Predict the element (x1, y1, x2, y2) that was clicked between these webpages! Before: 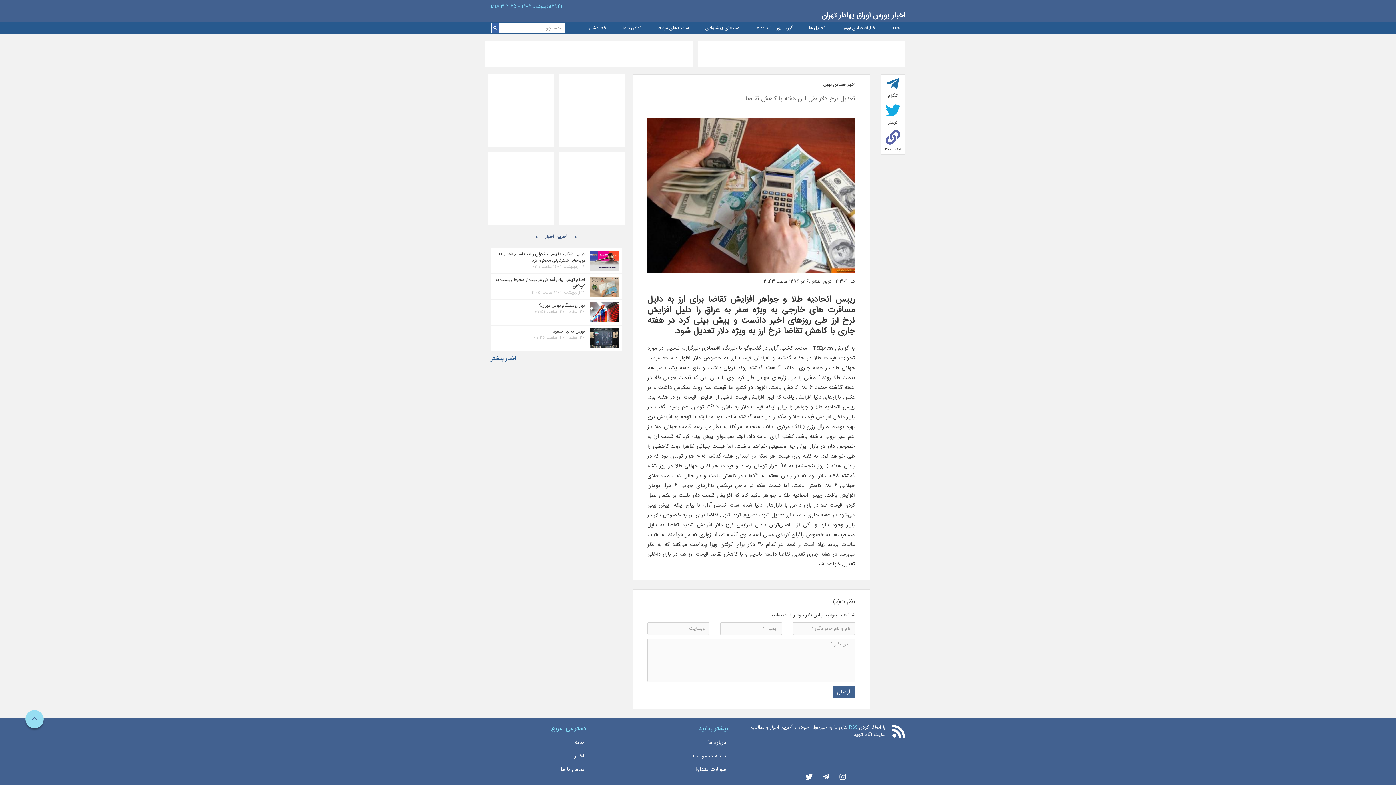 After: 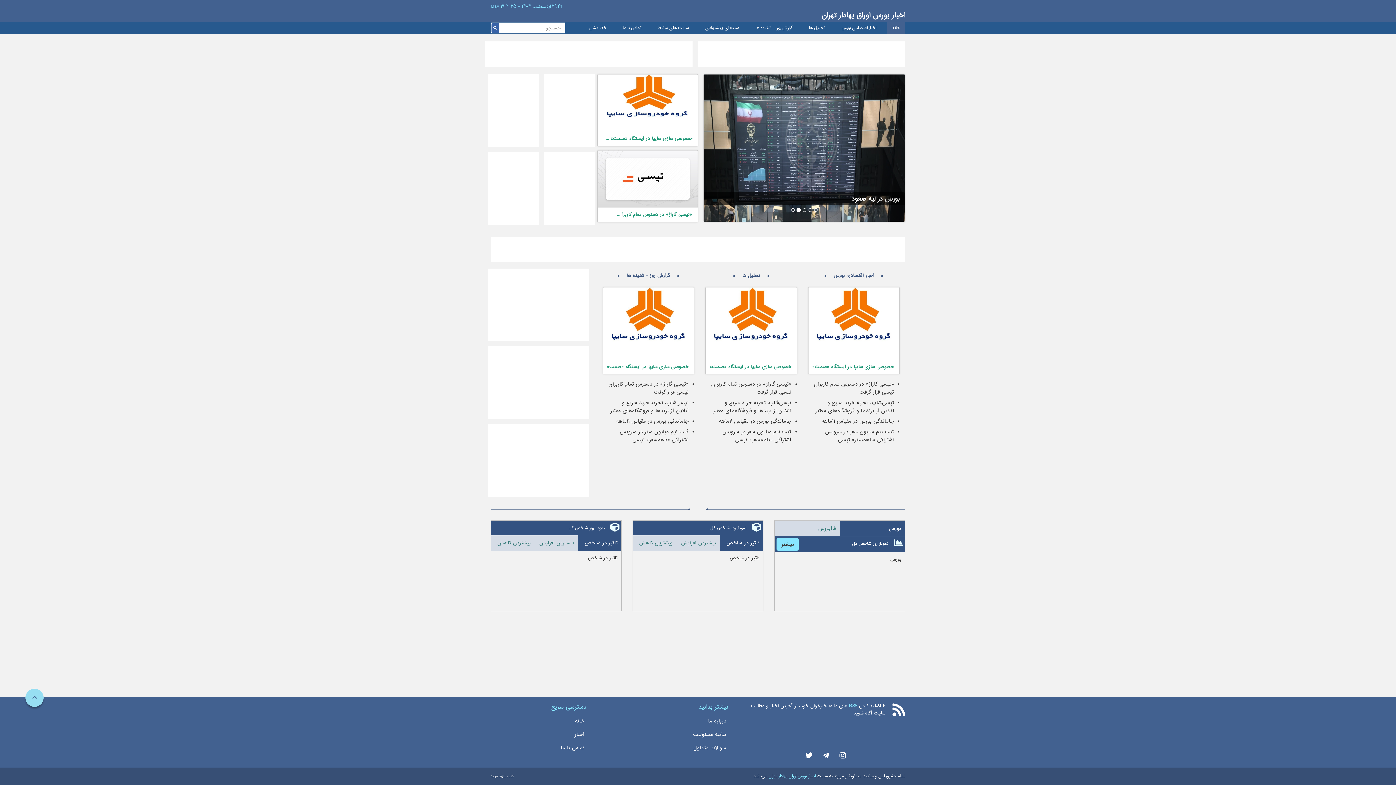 Action: label: اخبار bbox: (574, 751, 584, 761)